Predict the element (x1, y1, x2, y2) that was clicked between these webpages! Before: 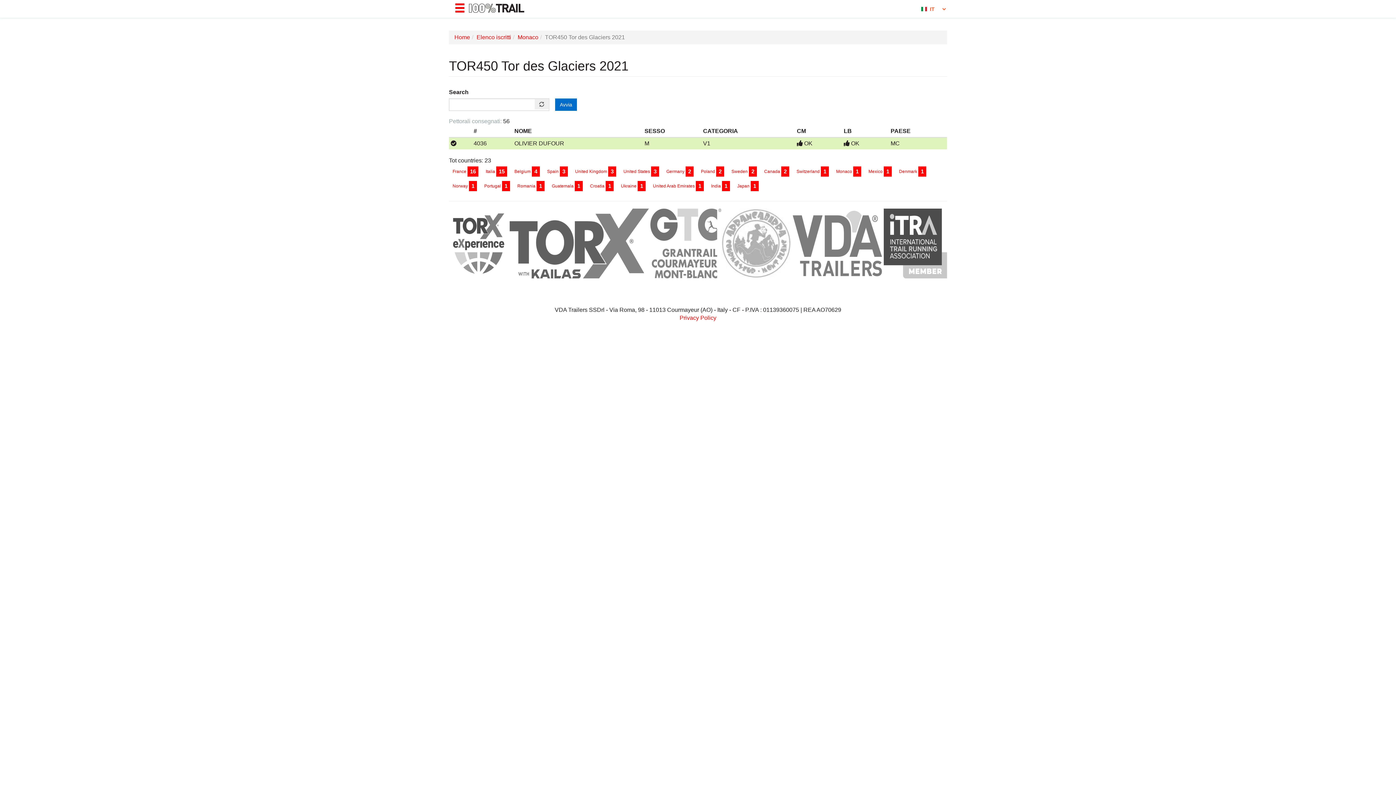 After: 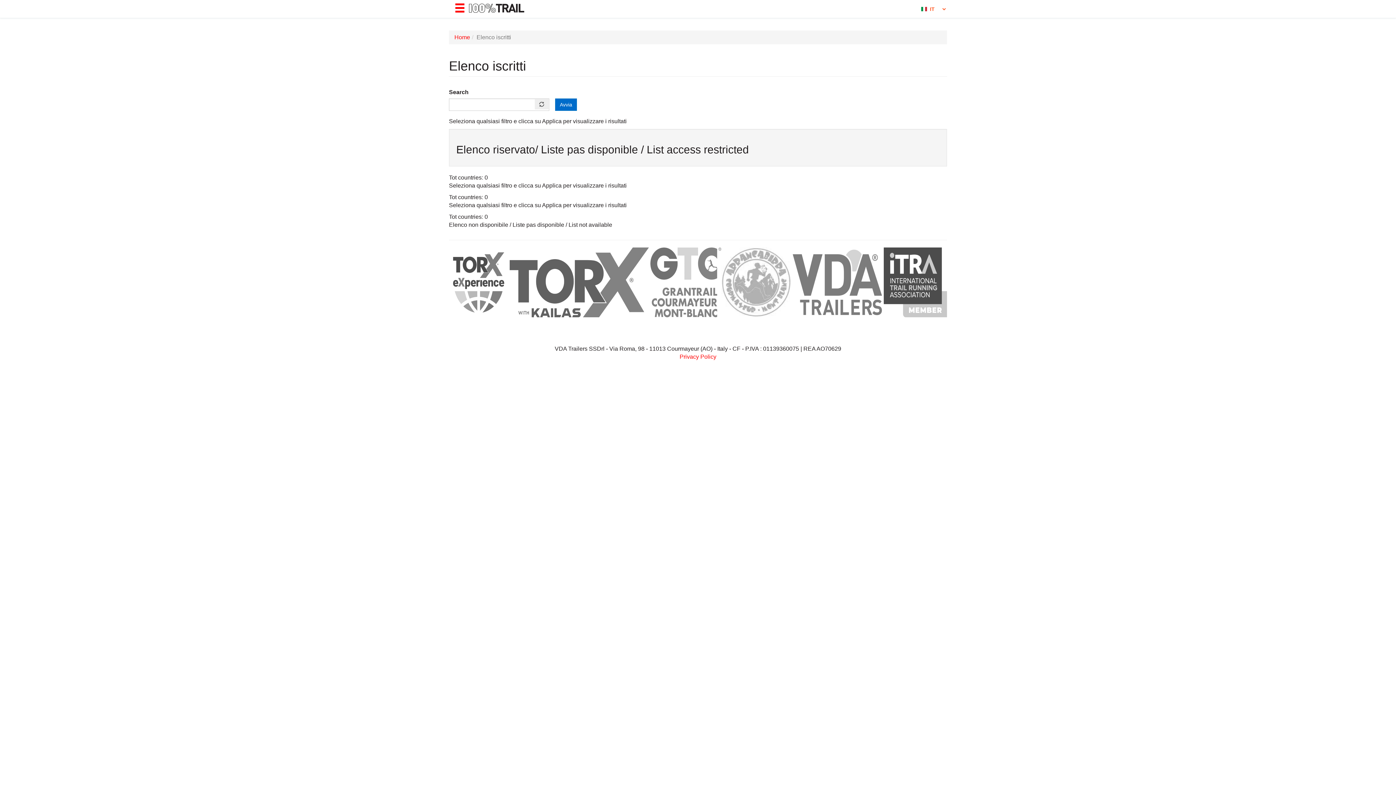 Action: bbox: (476, 34, 511, 40) label: Elenco iscritti